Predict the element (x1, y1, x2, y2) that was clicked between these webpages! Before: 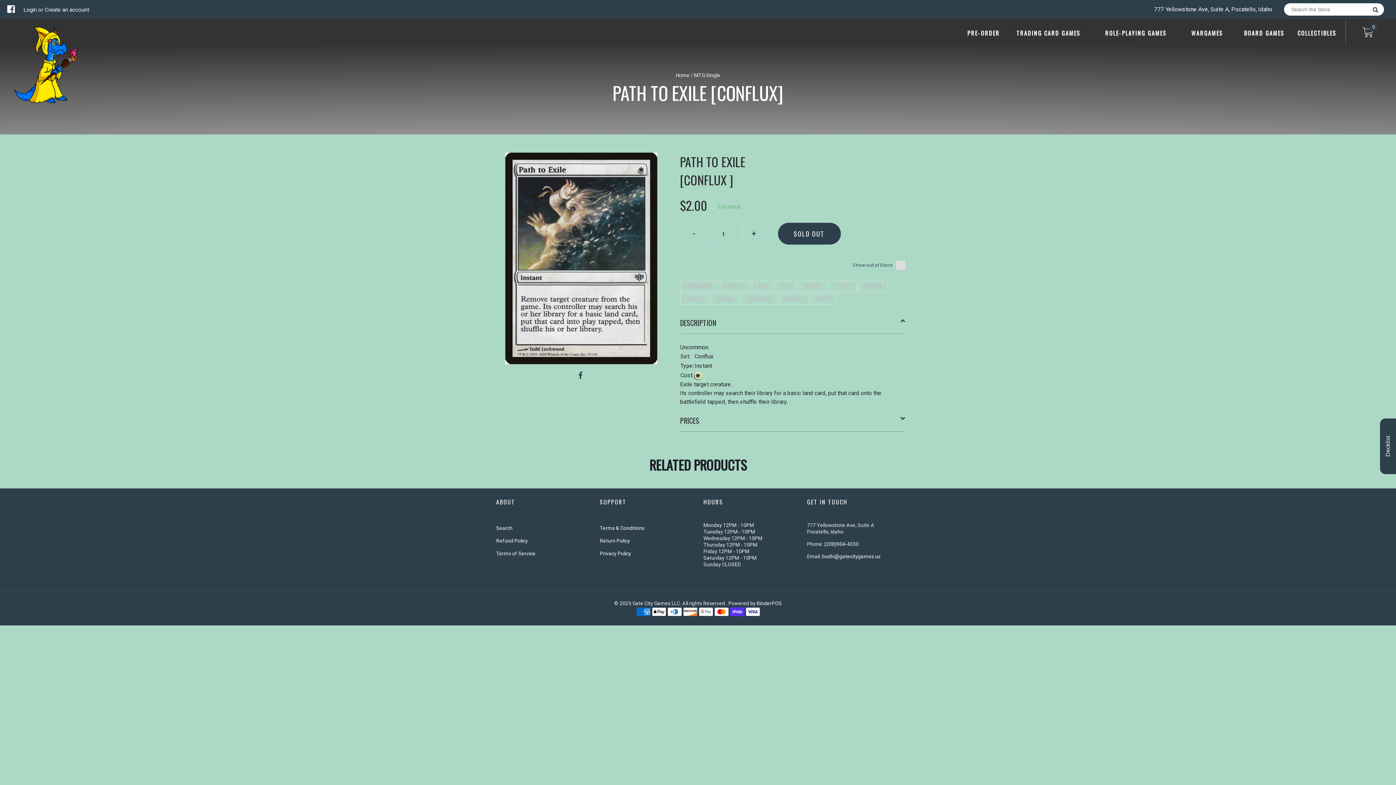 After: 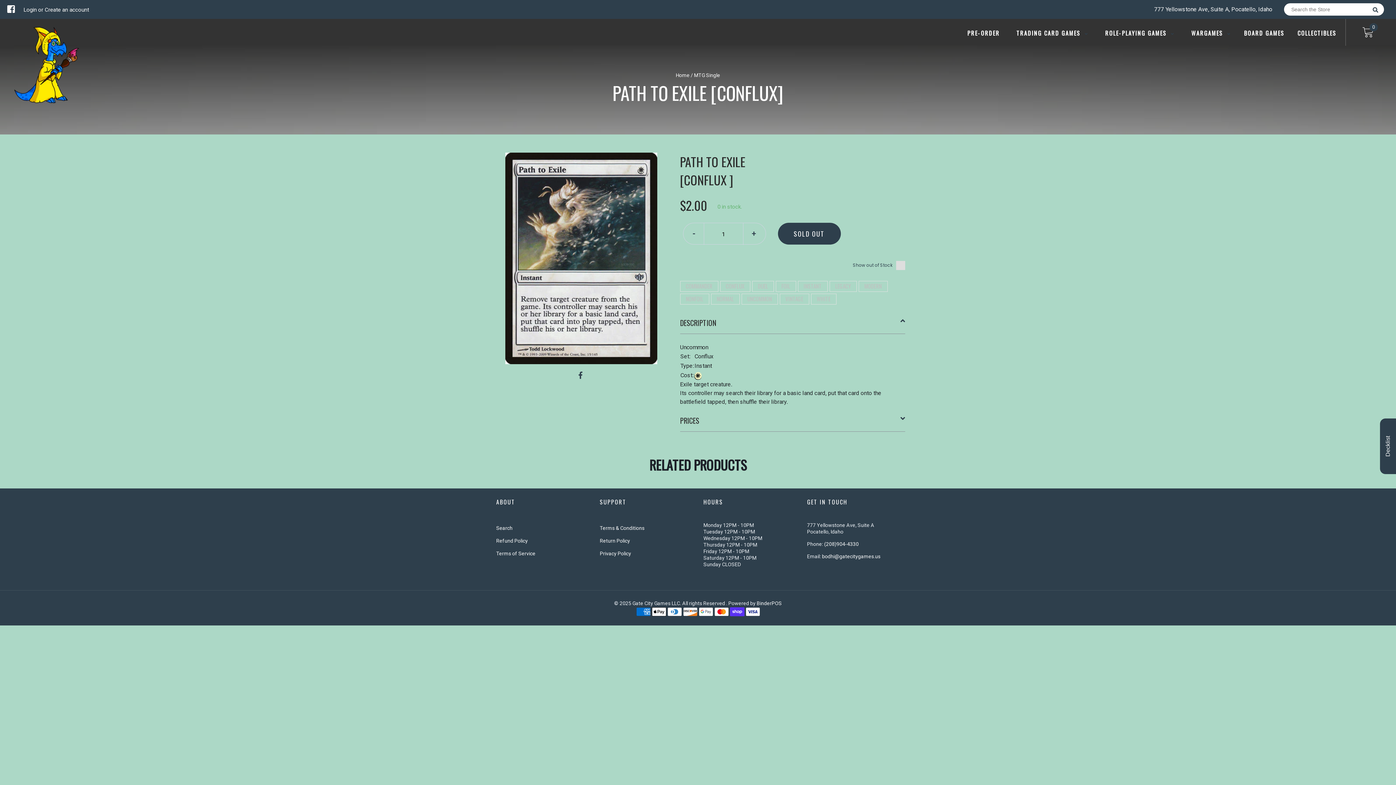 Action: bbox: (824, 541, 858, 547) label: (208)904-4330